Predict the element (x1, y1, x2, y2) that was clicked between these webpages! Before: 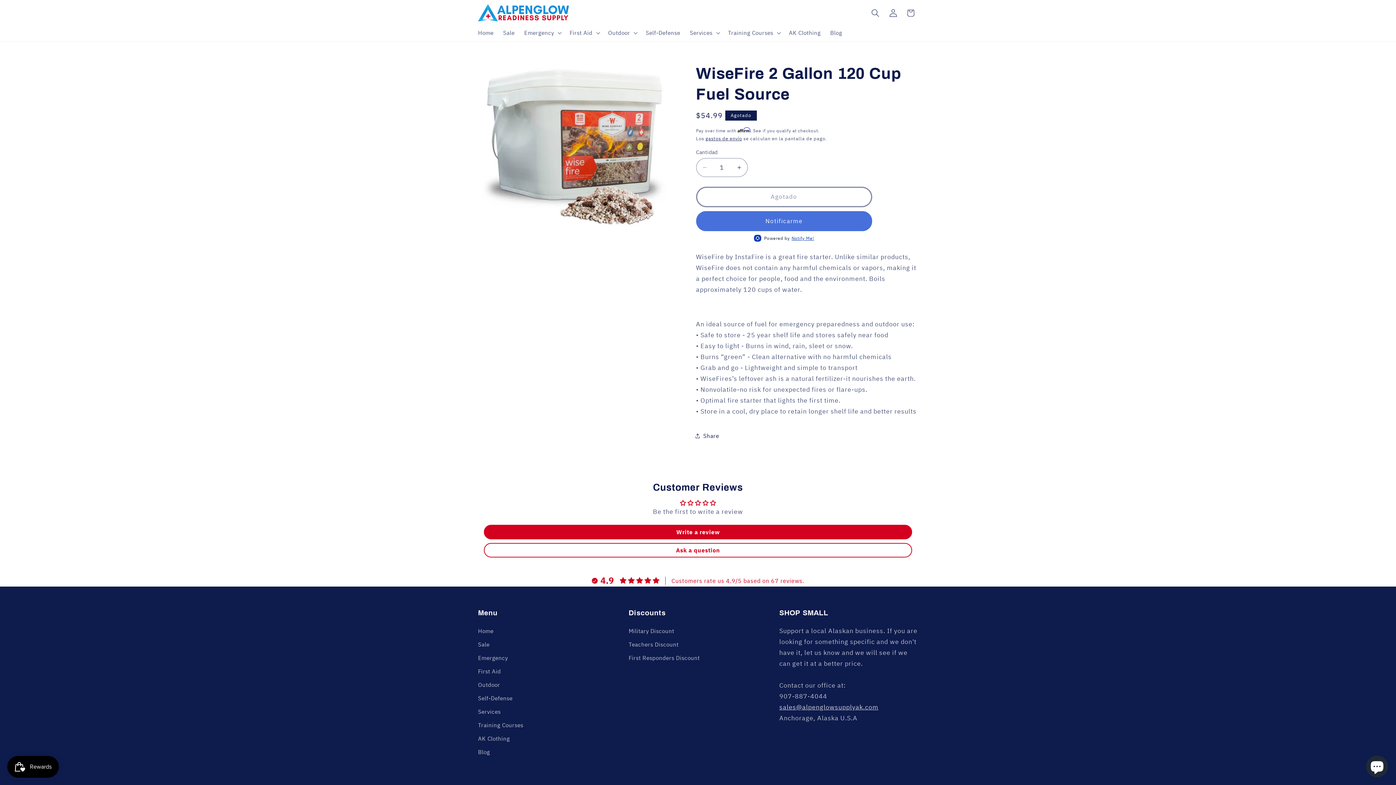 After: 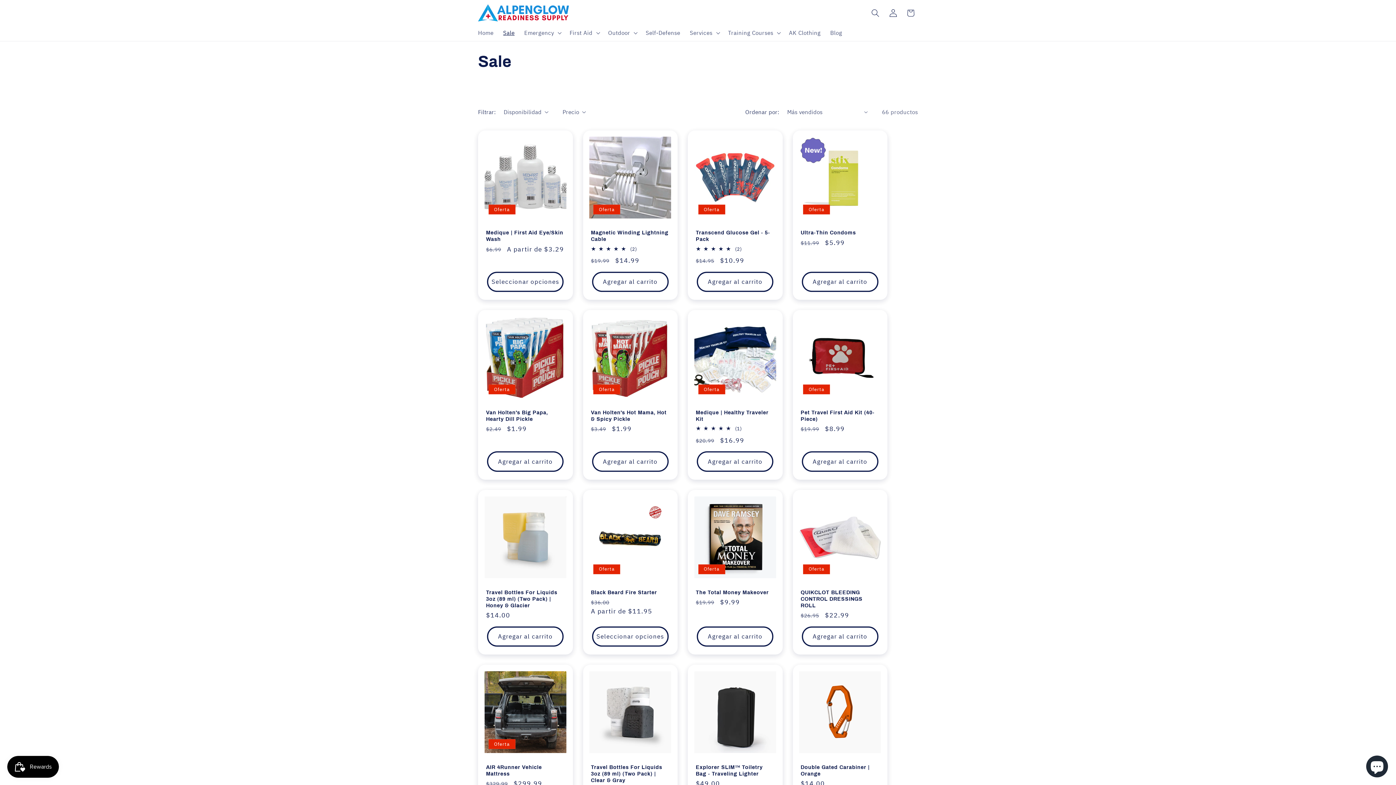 Action: bbox: (498, 24, 519, 41) label: Sale